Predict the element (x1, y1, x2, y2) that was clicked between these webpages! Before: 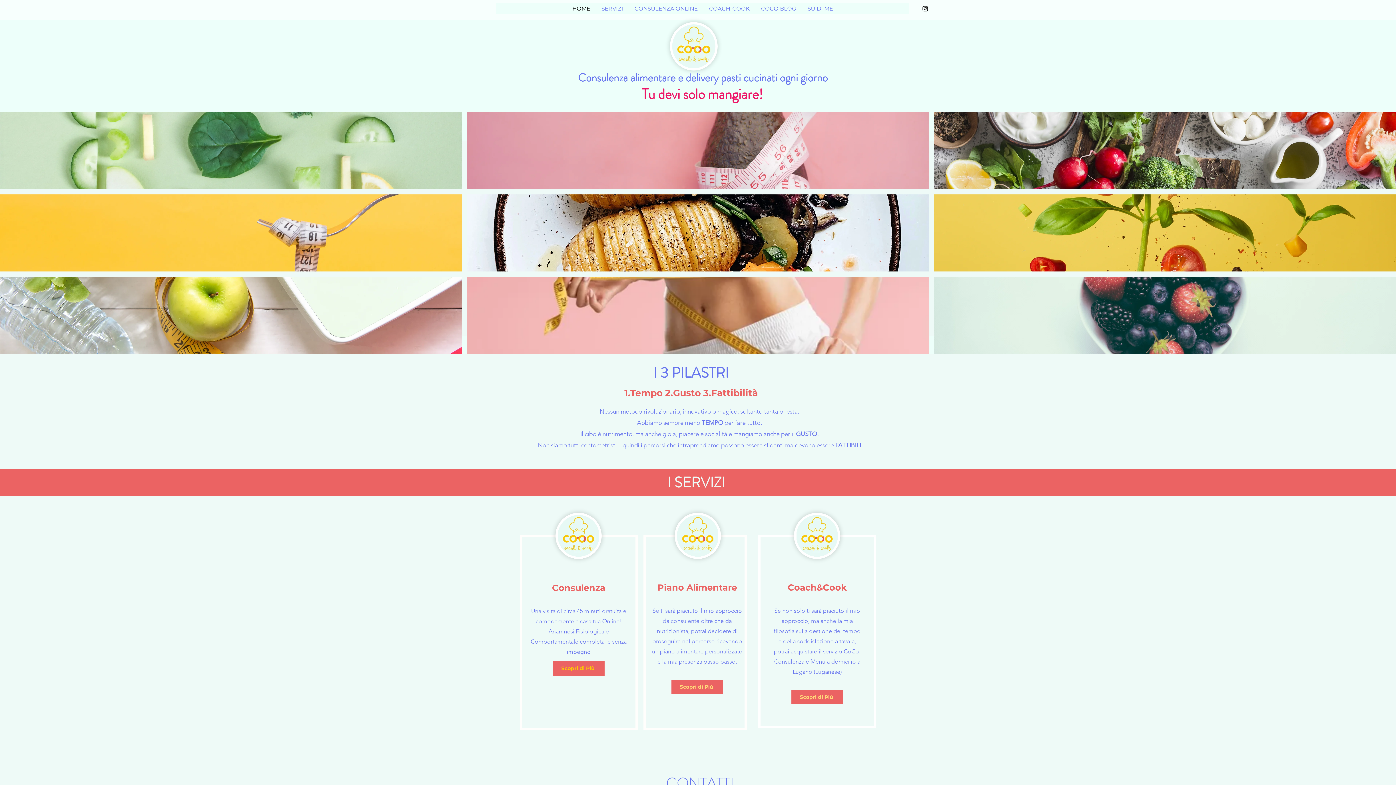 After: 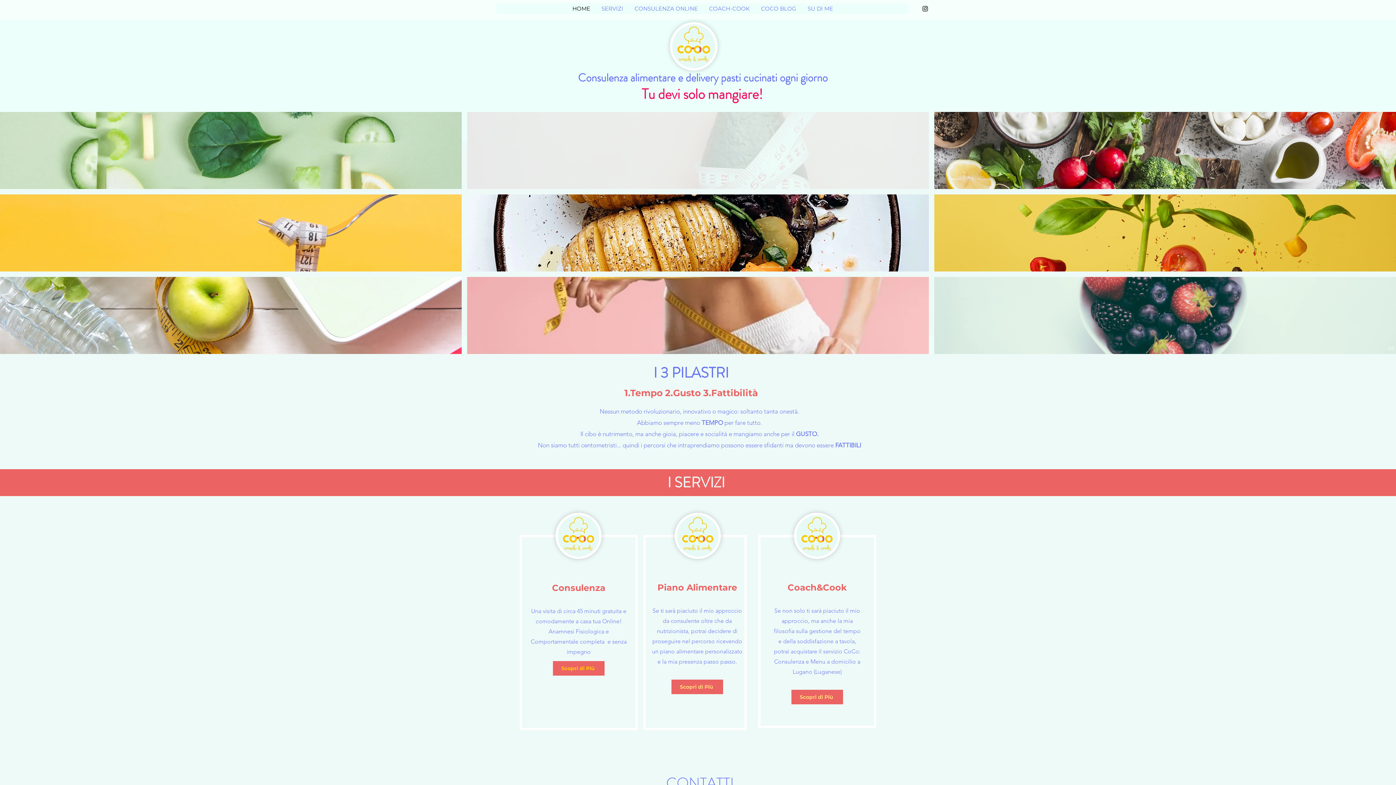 Action: label: Image by Towfiqu barbhuiya bbox: (467, 112, 929, 189)